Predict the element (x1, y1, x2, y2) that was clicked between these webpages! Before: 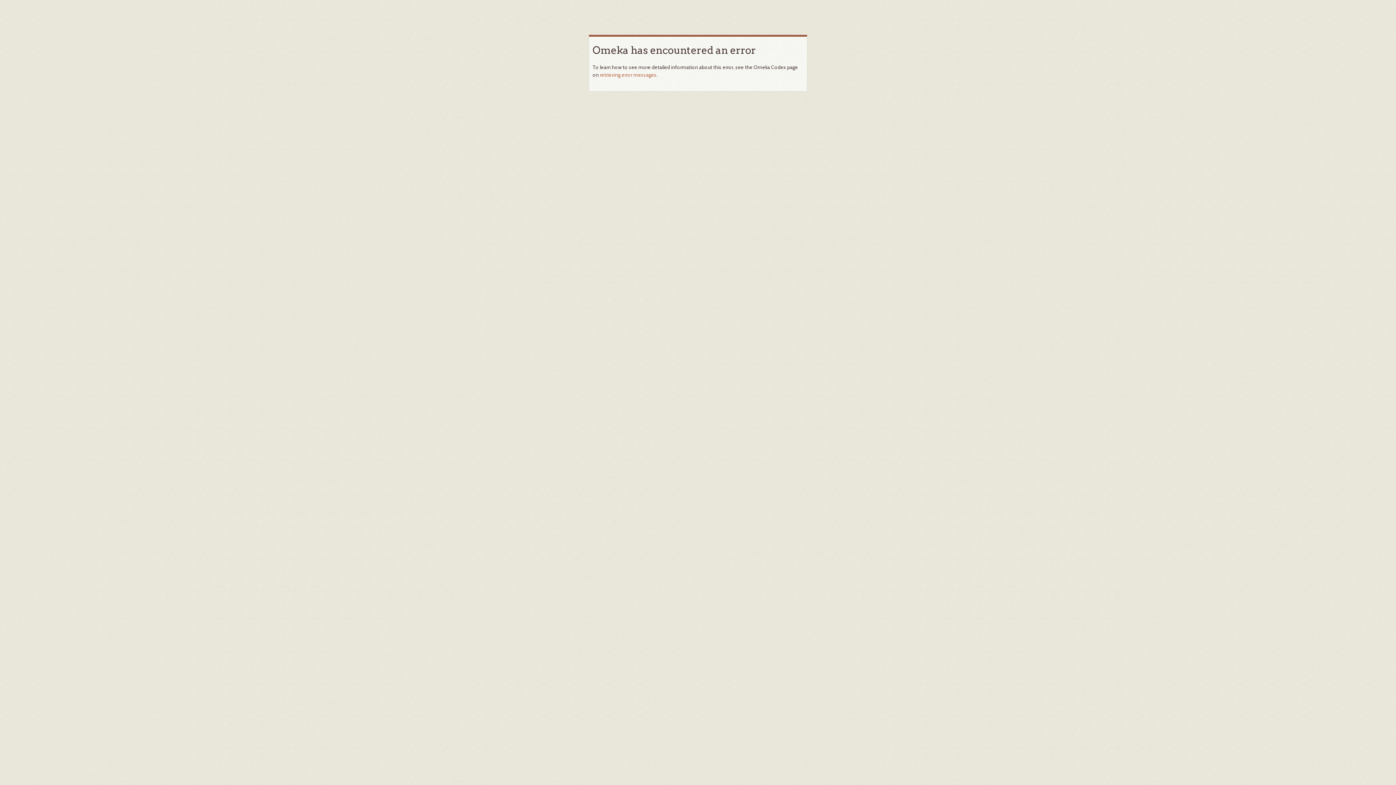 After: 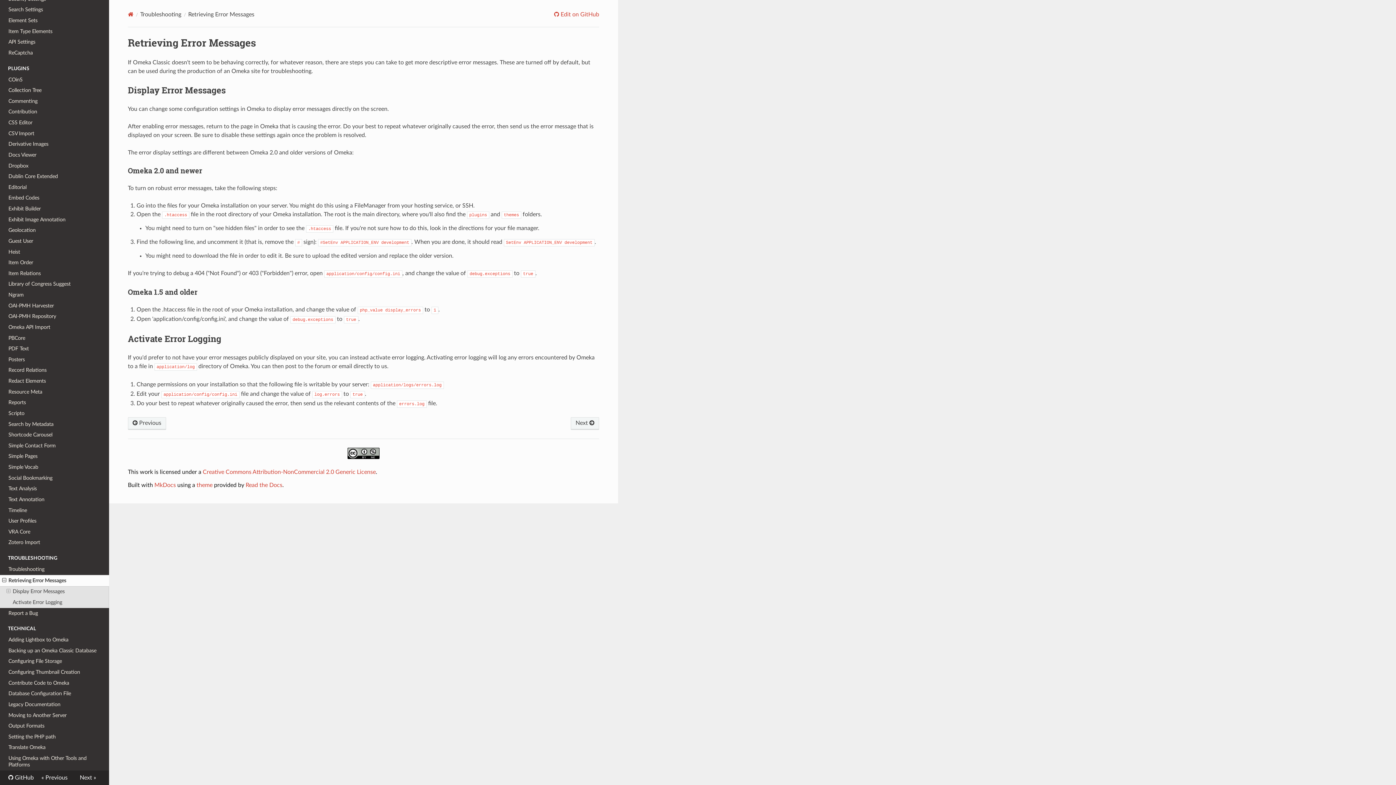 Action: bbox: (600, 71, 656, 78) label: retrieving error messages